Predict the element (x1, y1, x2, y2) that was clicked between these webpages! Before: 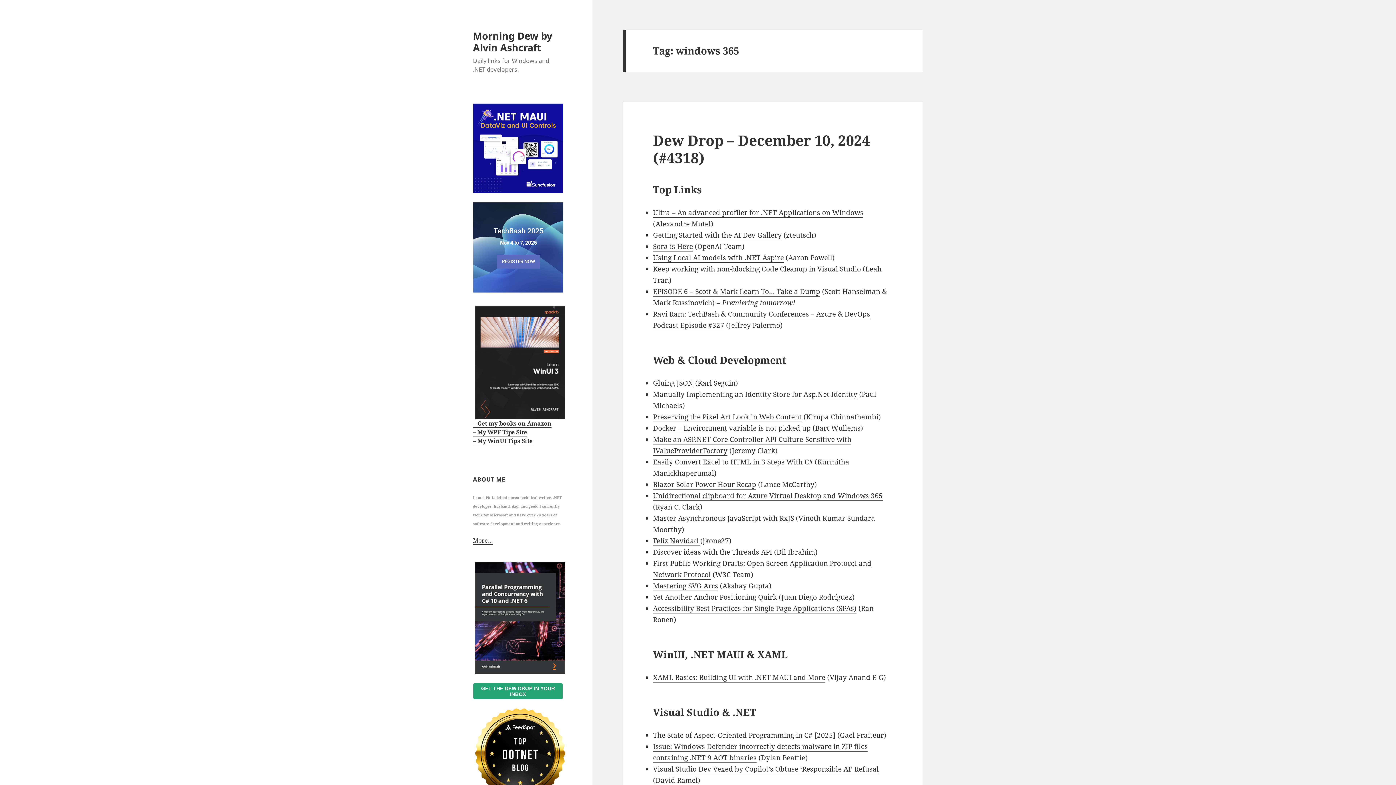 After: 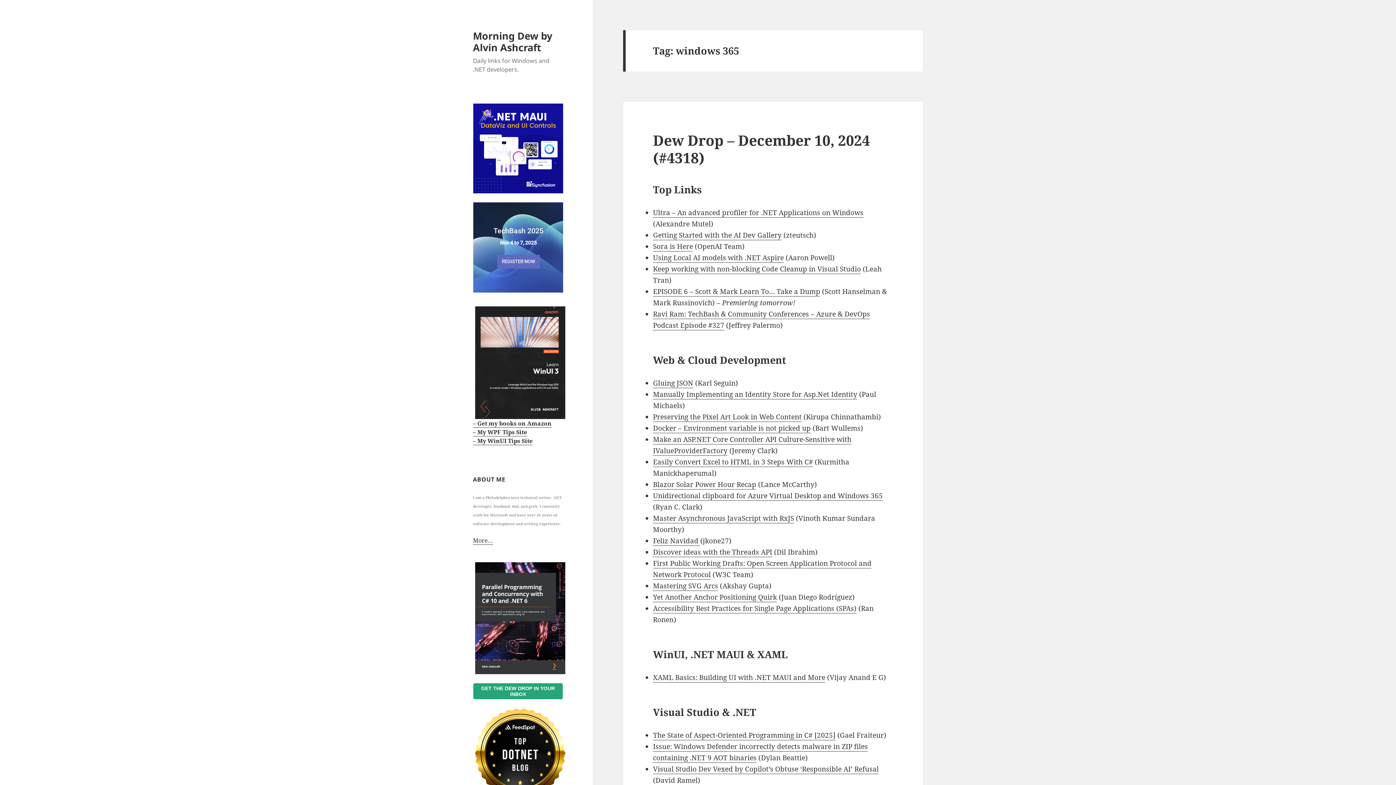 Action: bbox: (473, 684, 563, 692) label: GET THE DEW DROP IN YOUR INBOX